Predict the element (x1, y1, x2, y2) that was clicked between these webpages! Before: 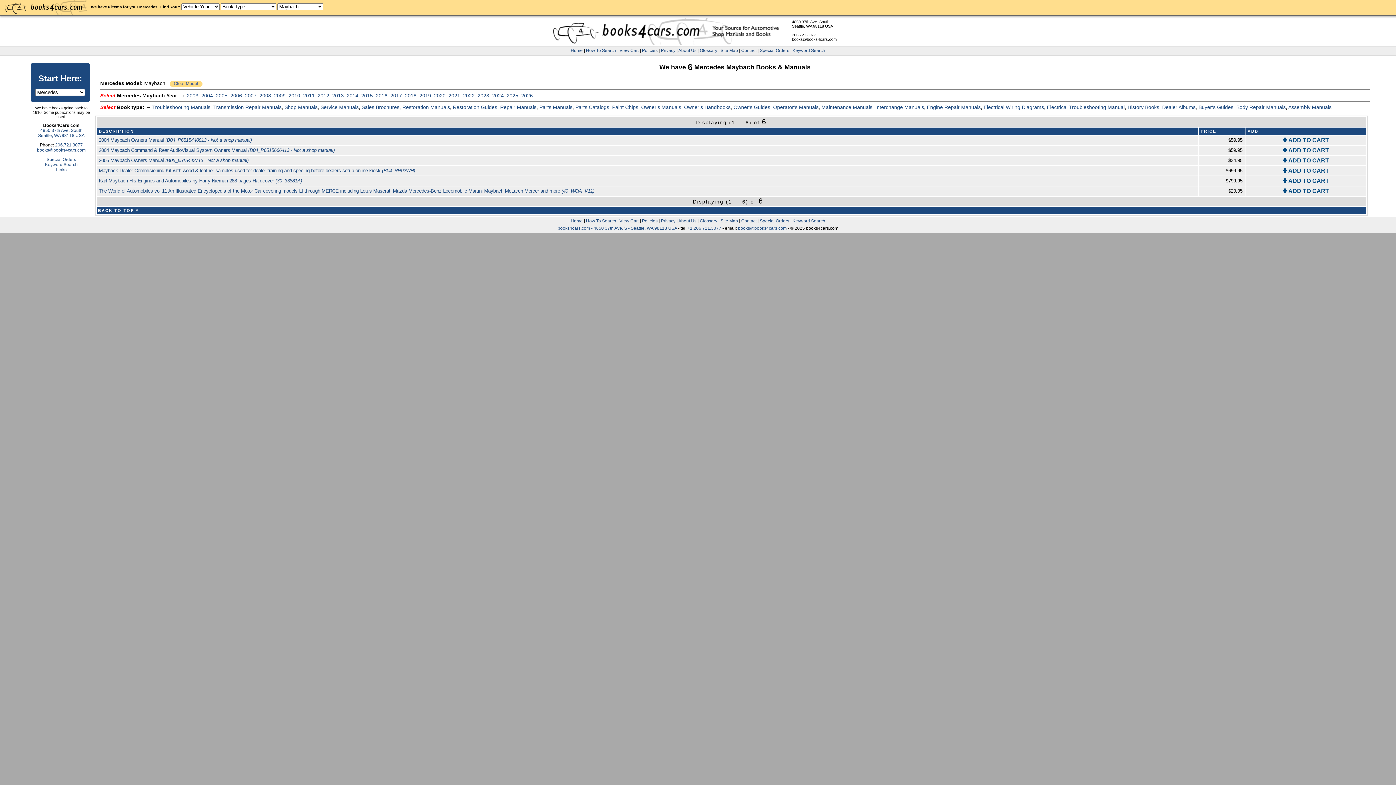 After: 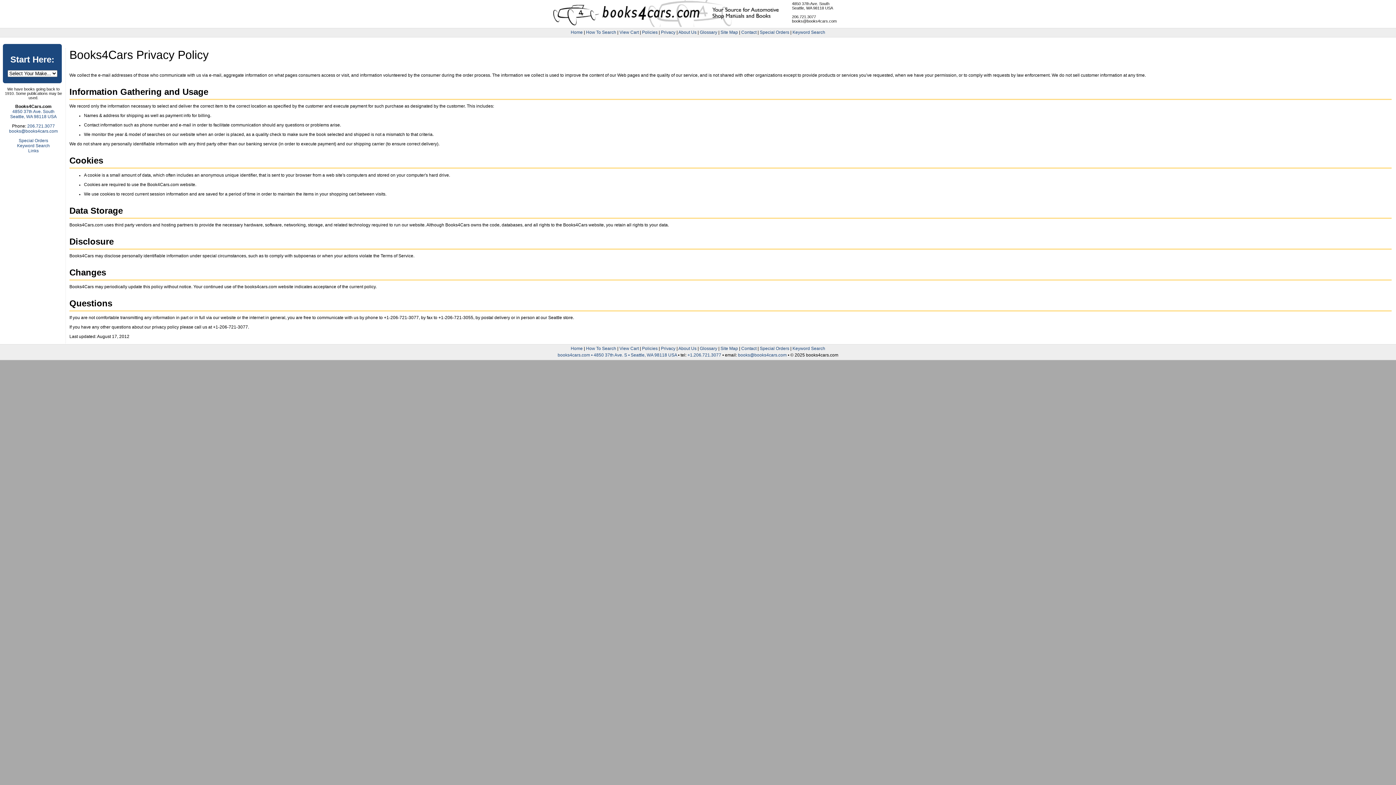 Action: label: Privacy bbox: (661, 218, 675, 223)